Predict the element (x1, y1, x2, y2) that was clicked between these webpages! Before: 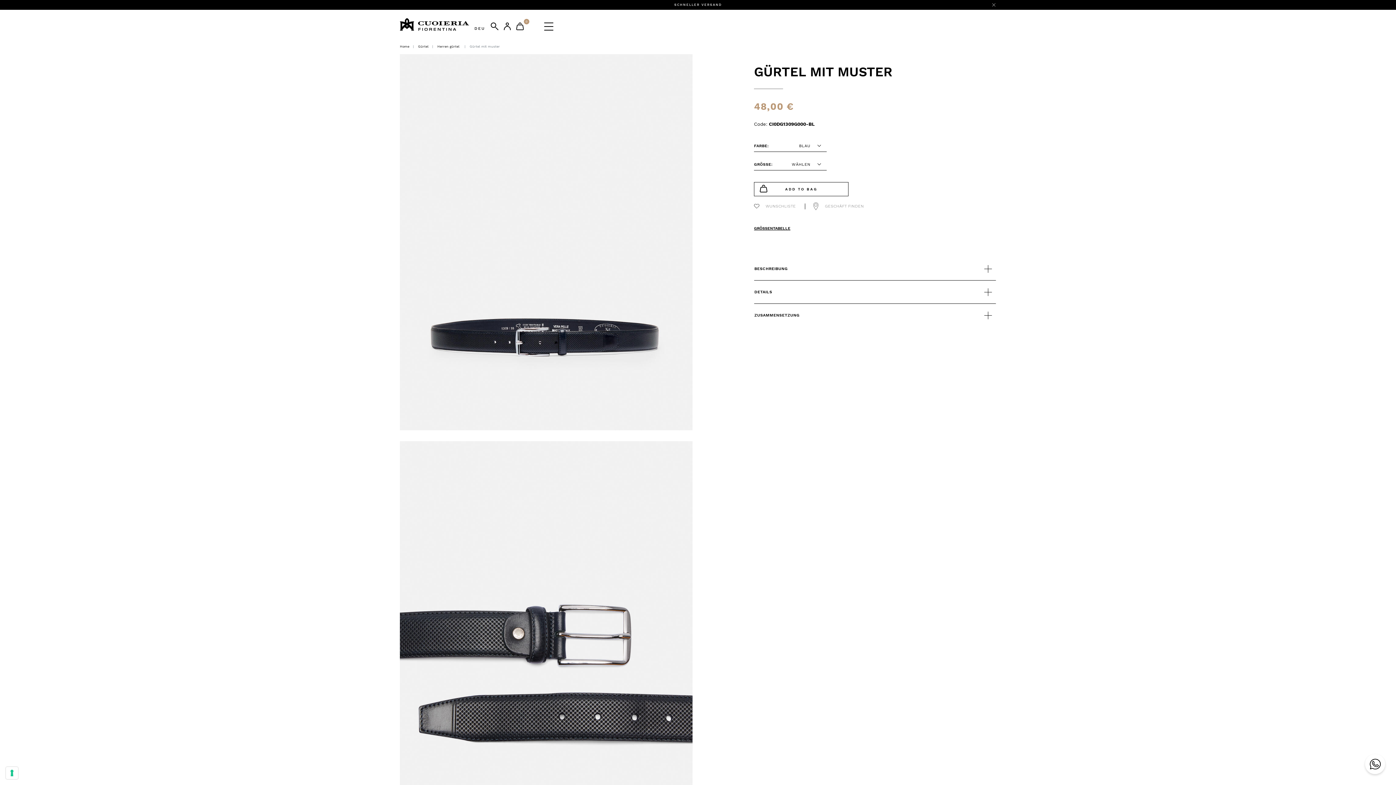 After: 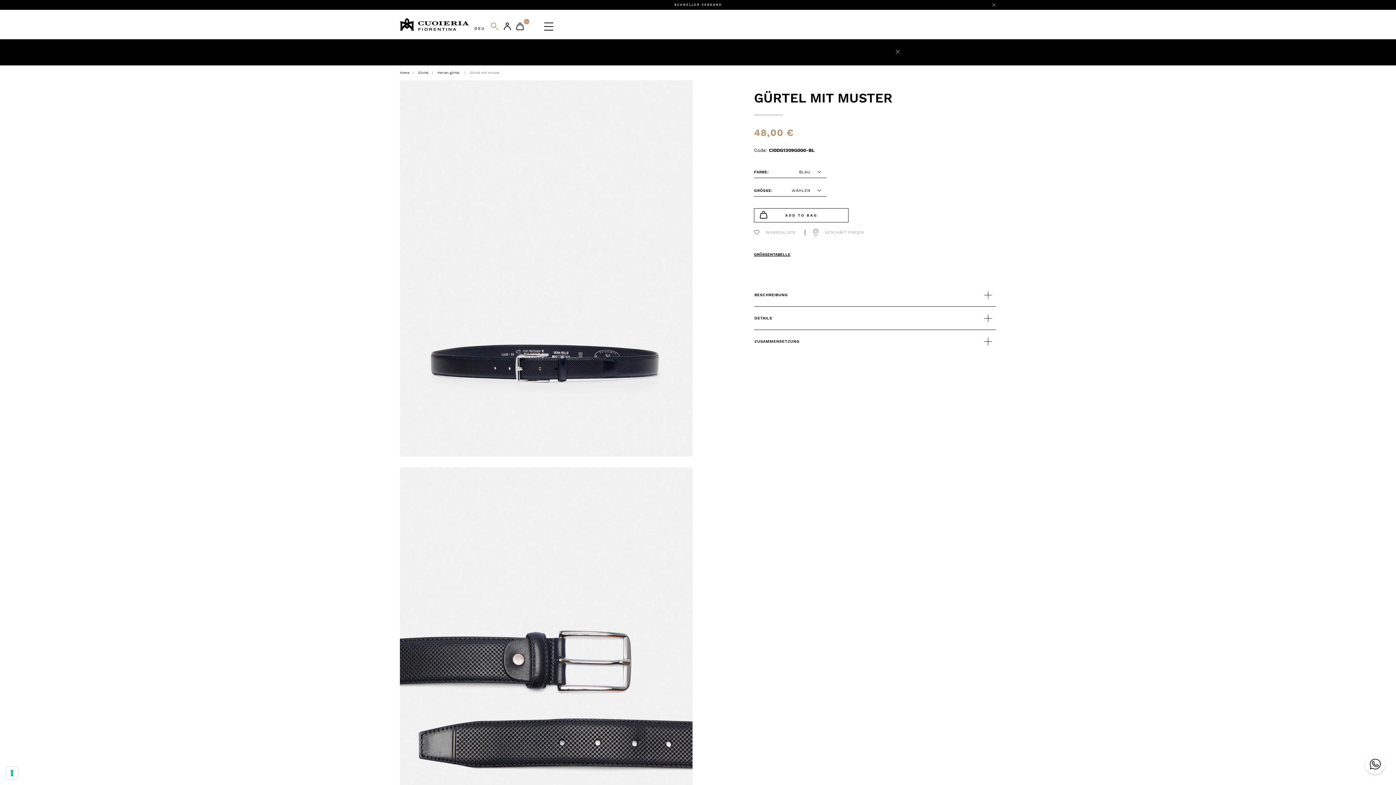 Action: bbox: (490, 22, 498, 30)